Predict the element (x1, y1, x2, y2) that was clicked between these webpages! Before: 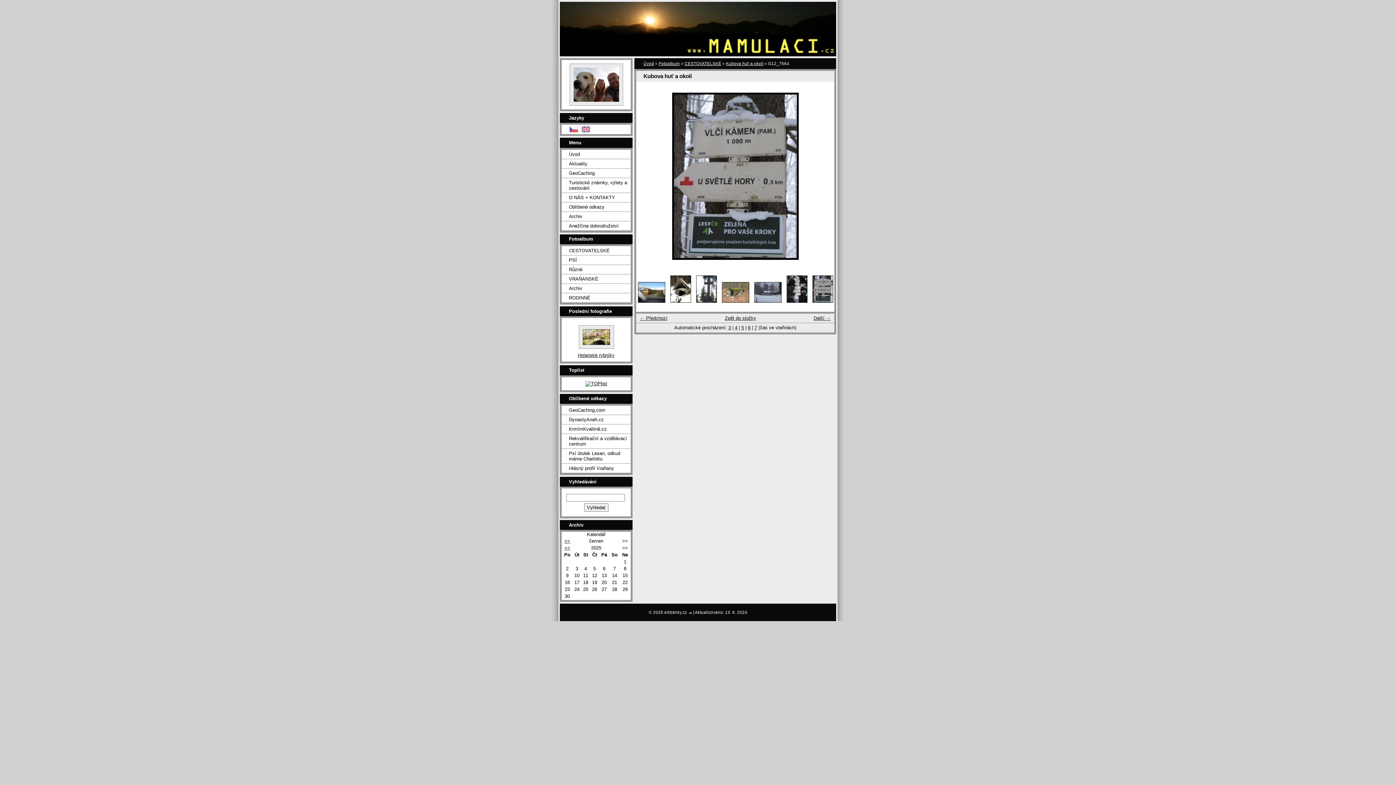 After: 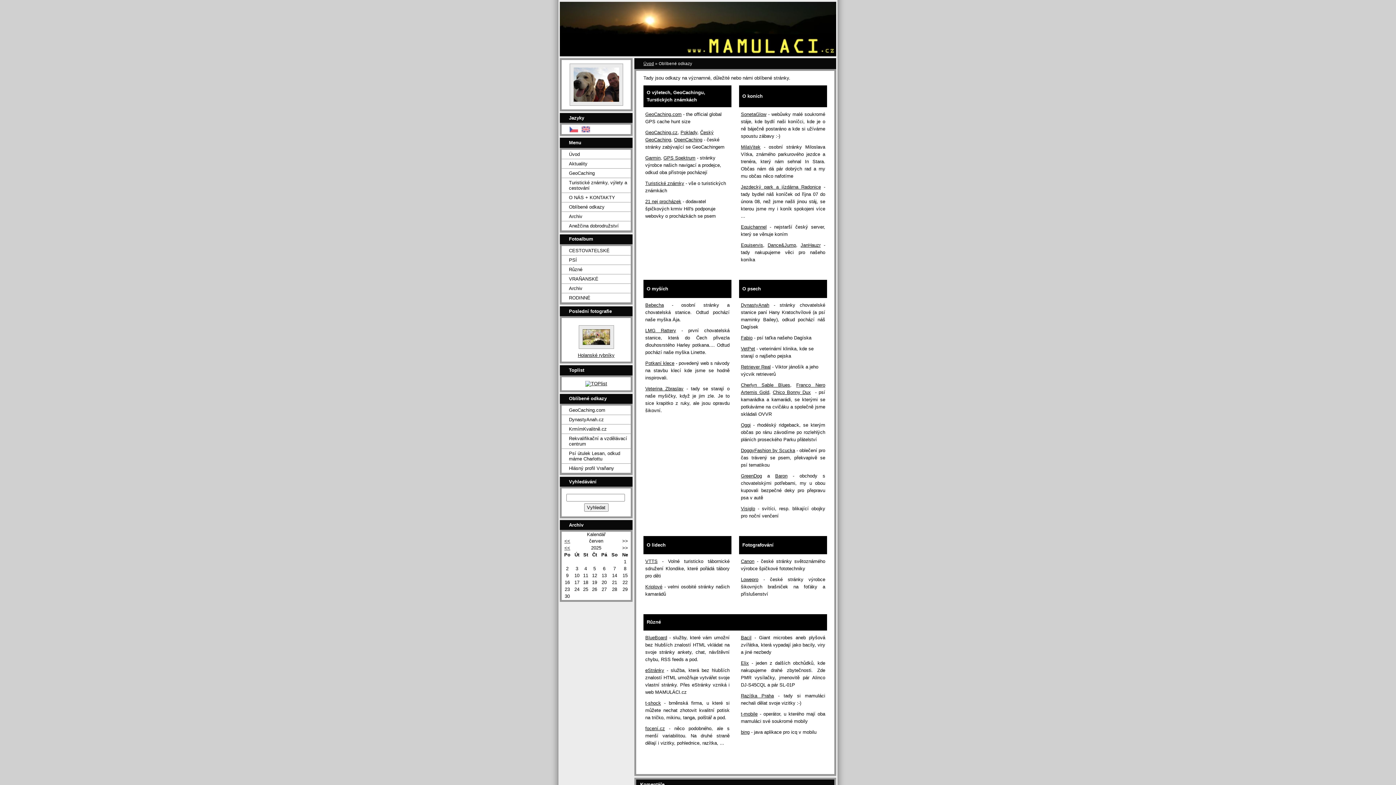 Action: bbox: (561, 202, 630, 211) label: Oblíbené odkazy